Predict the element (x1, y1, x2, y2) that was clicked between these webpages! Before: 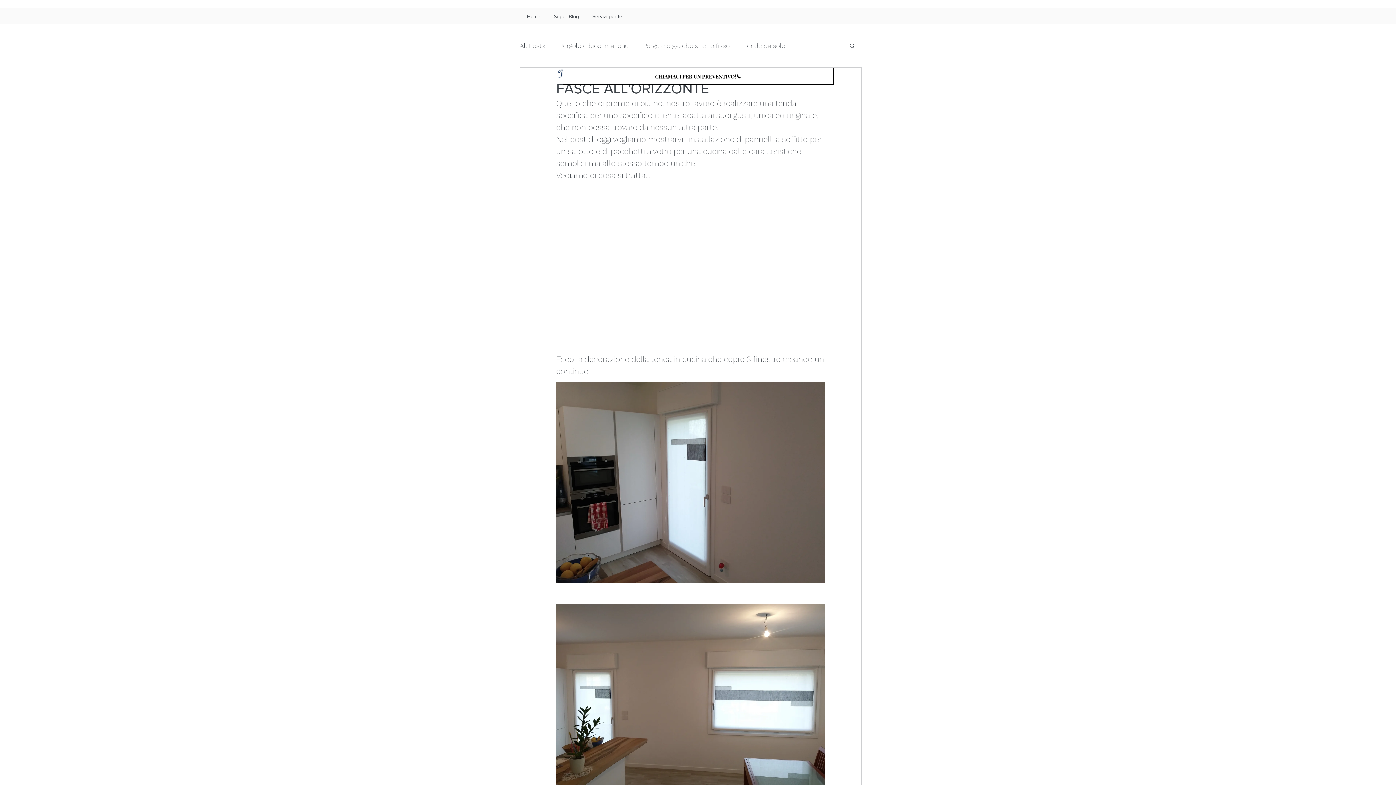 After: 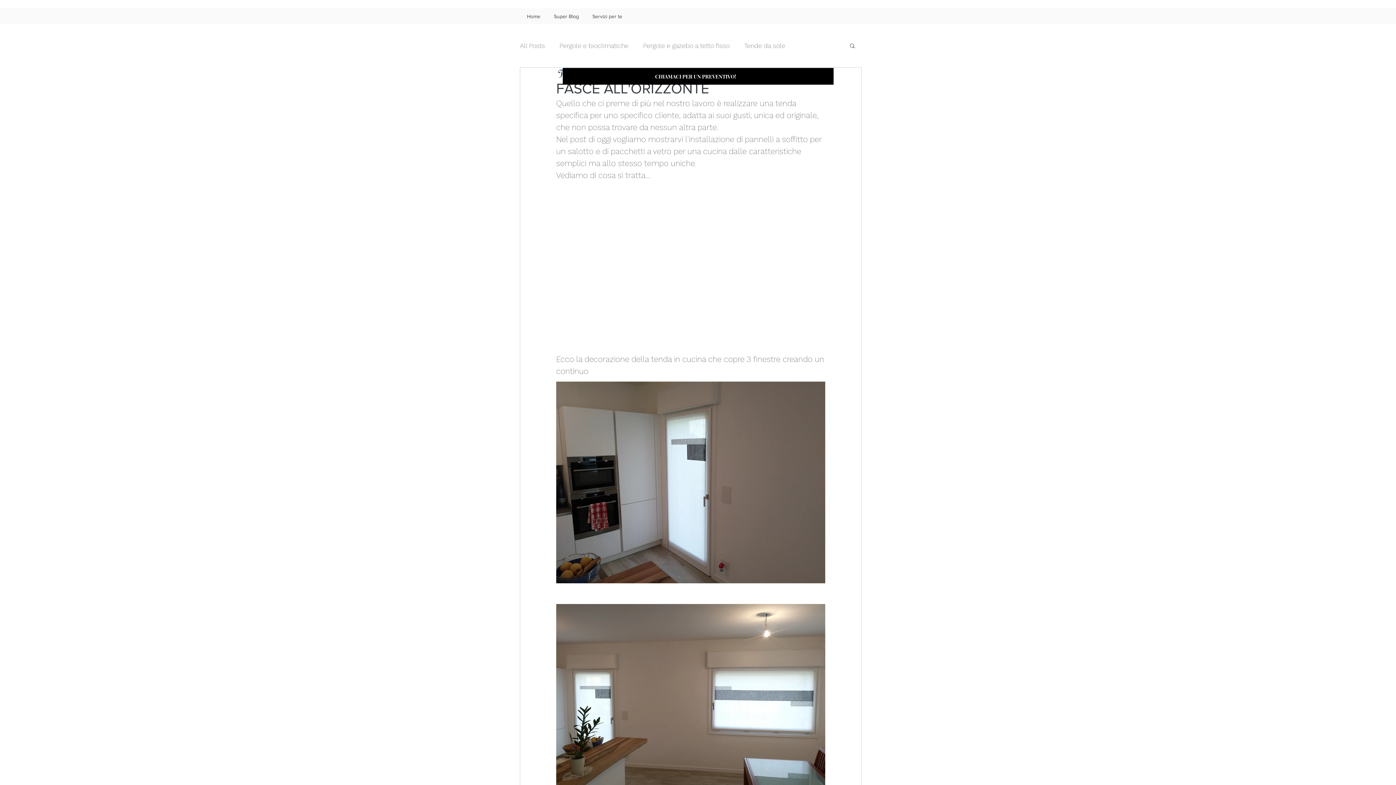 Action: label: CHIAMACI PER UN PREVENTIVO! bbox: (562, 68, 833, 84)